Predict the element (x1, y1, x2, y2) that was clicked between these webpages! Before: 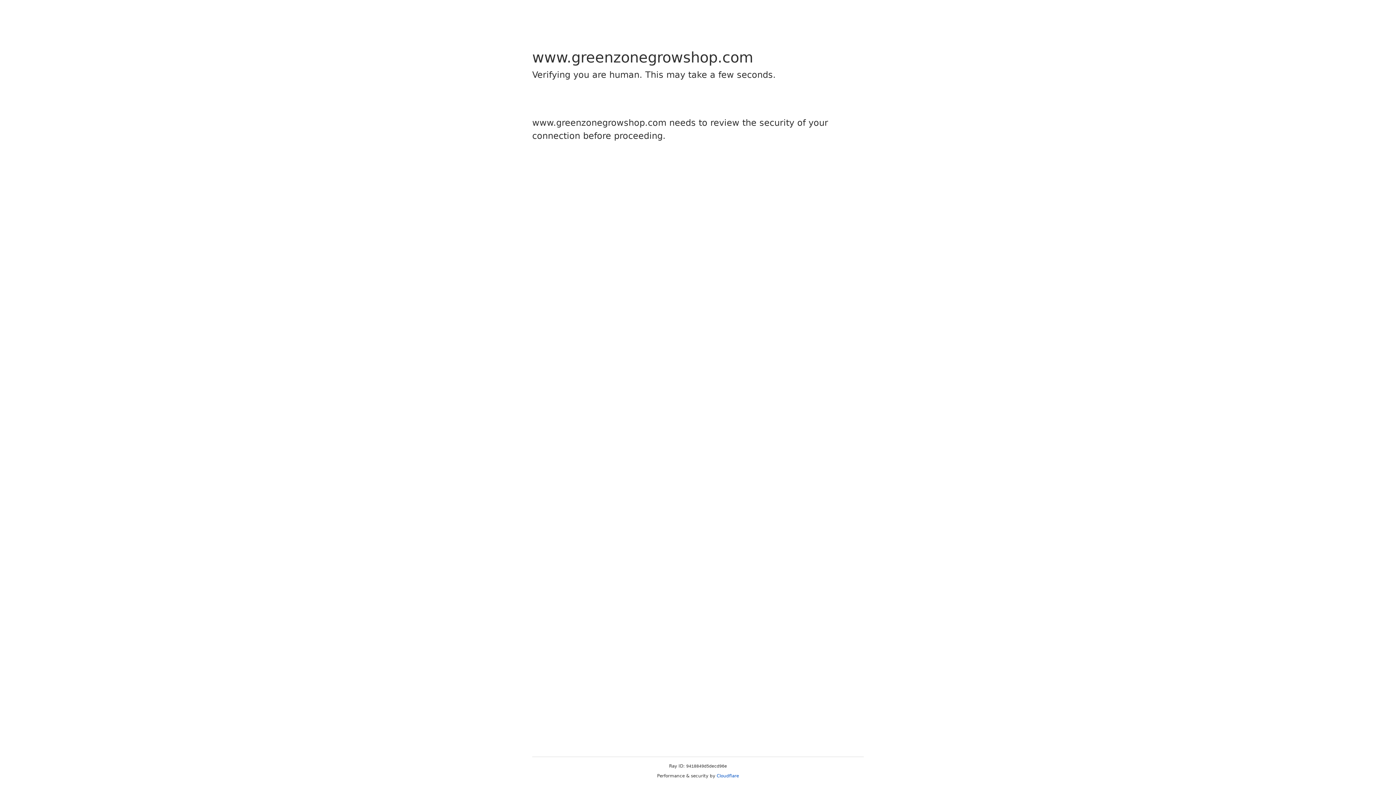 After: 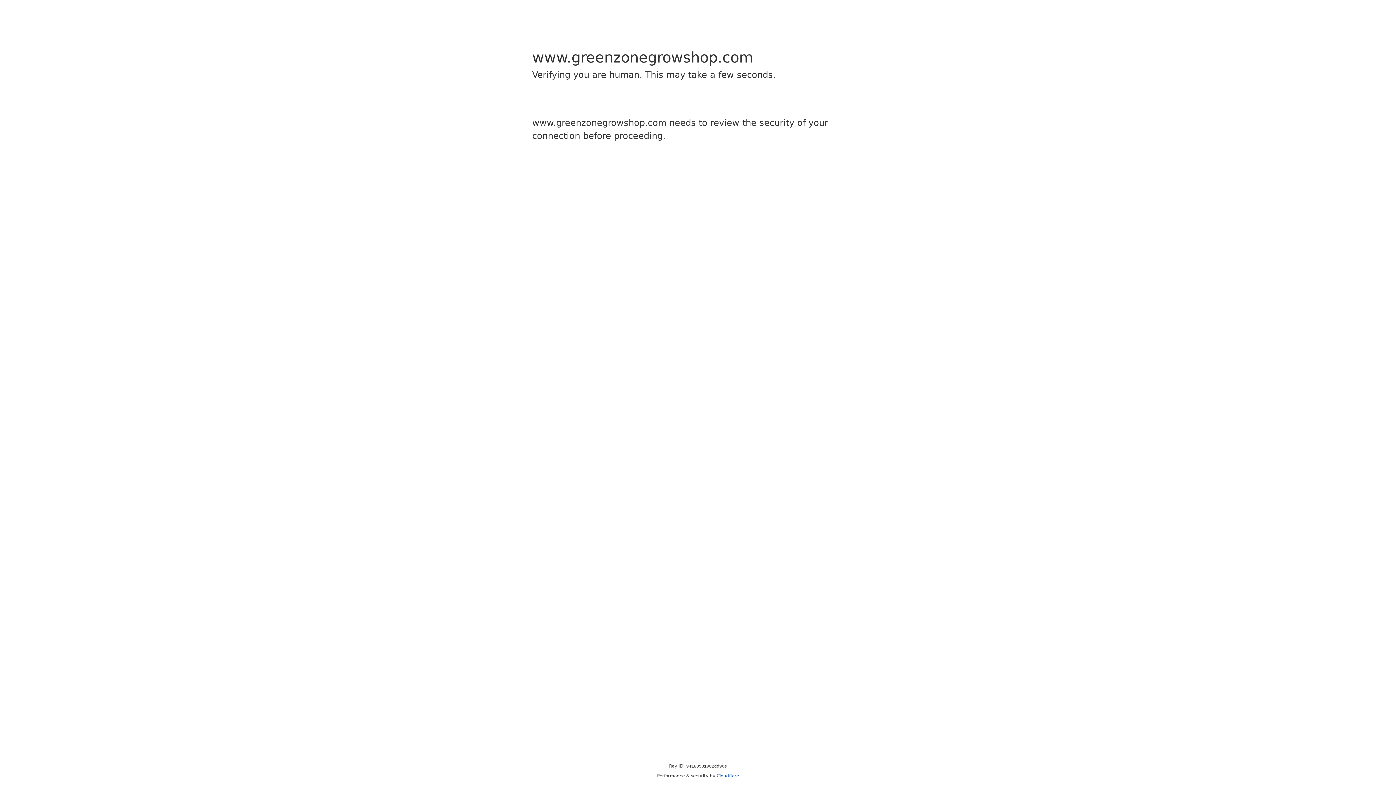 Action: bbox: (716, 773, 739, 778) label: Cloudflare